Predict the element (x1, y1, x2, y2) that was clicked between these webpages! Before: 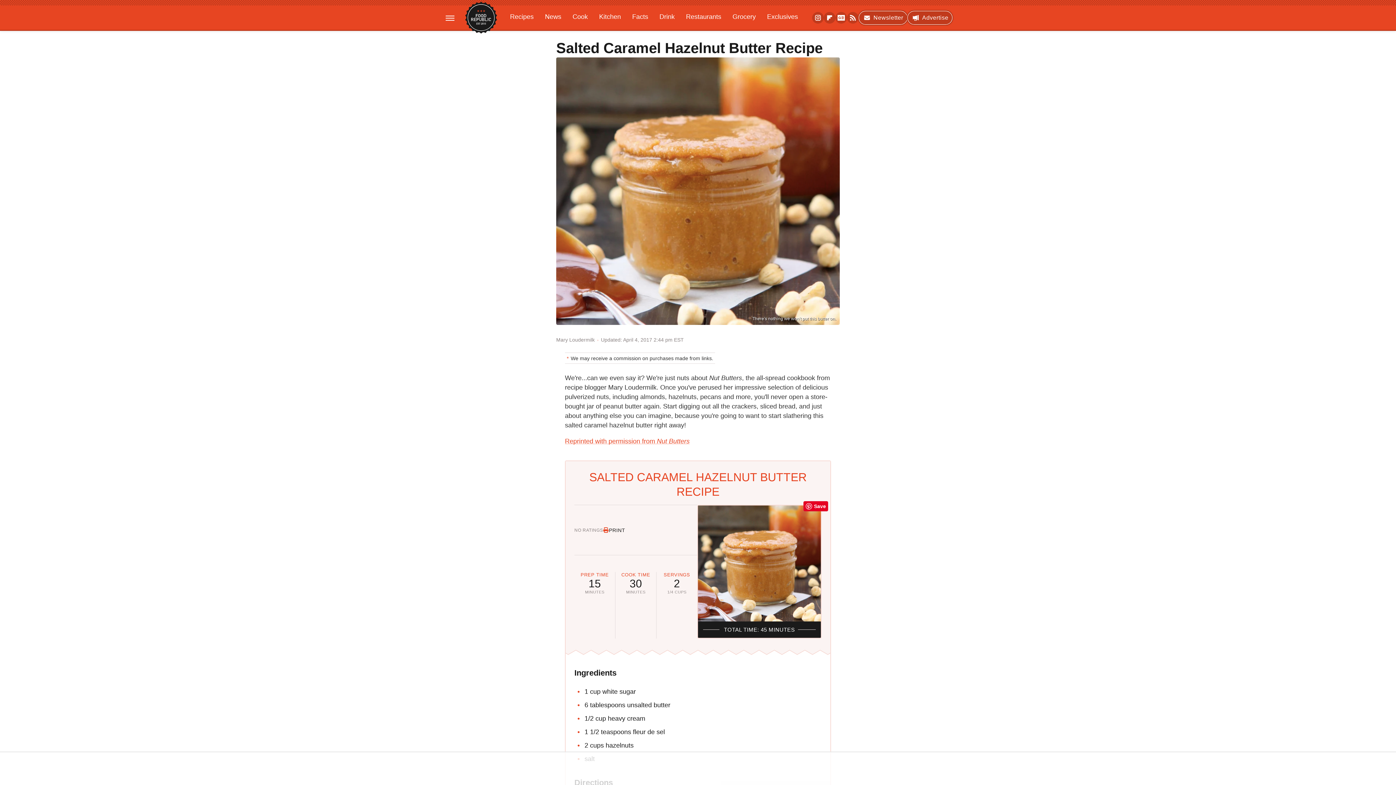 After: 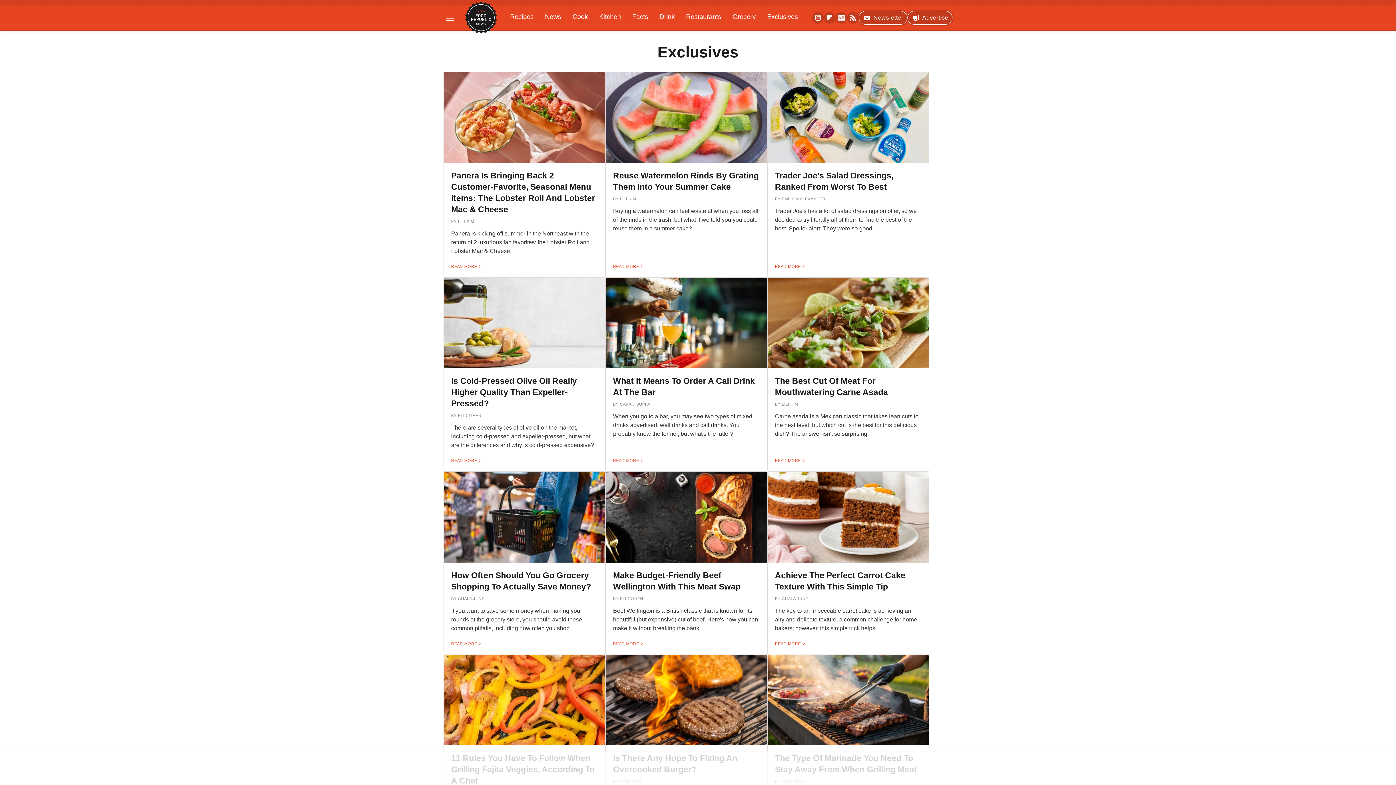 Action: label: Exclusives bbox: (762, 9, 803, 24)